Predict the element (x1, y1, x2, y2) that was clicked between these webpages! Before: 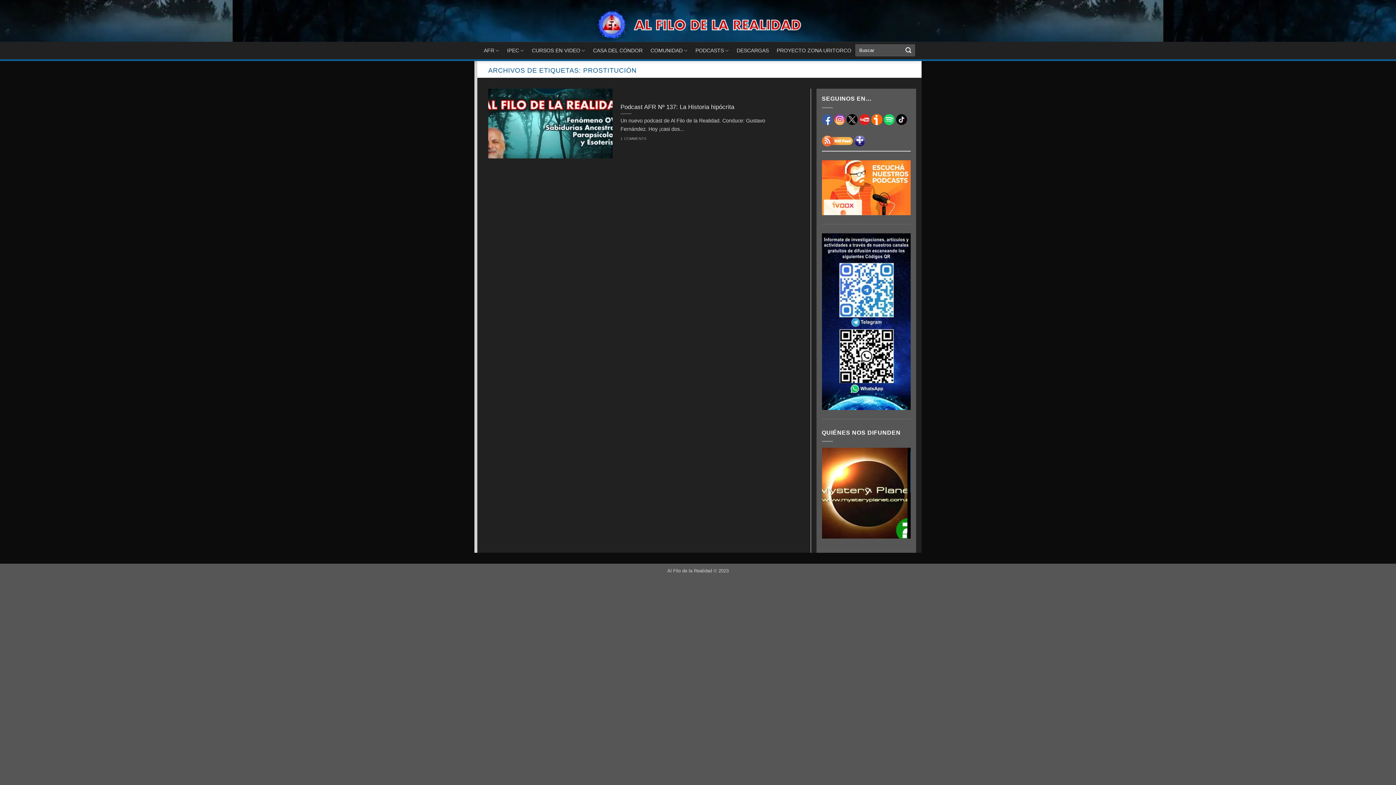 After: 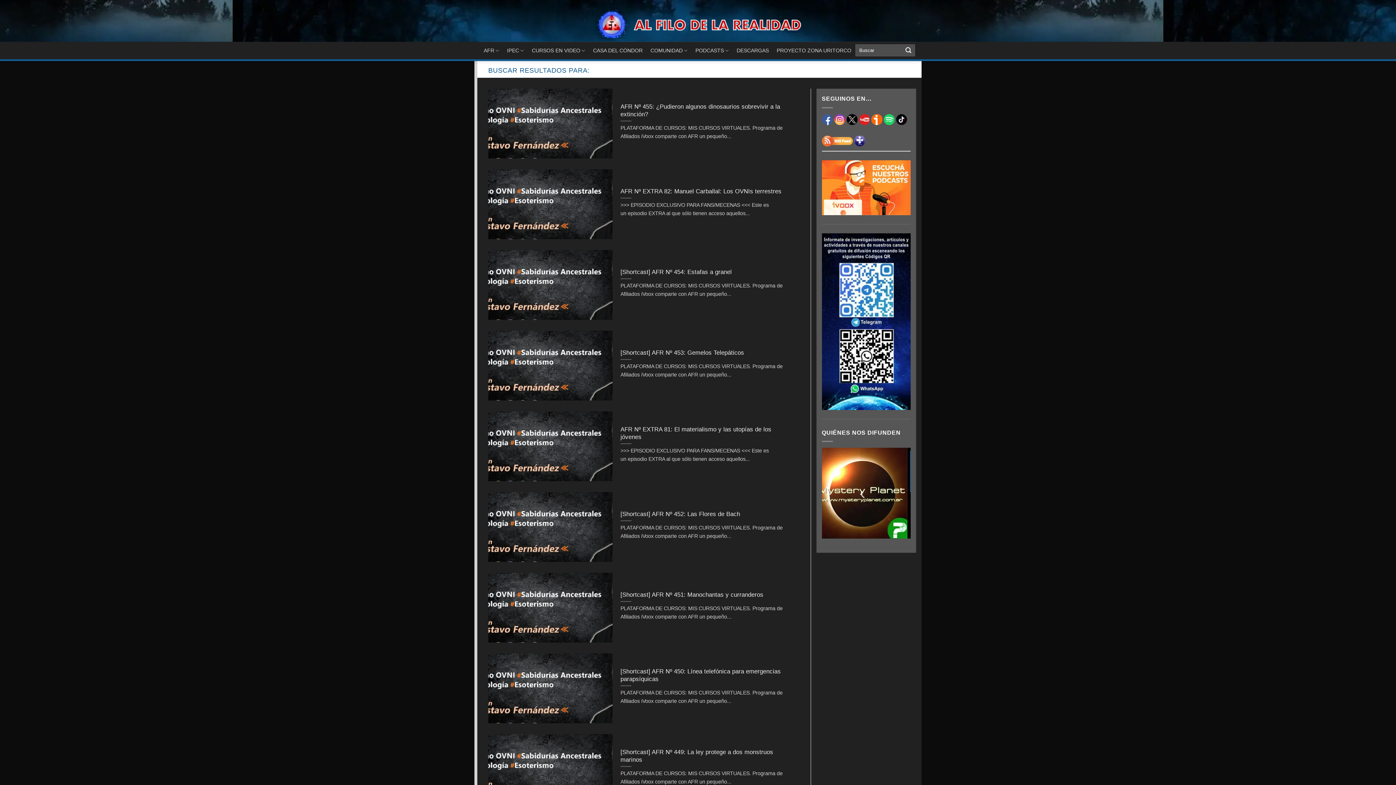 Action: label: Submit bbox: (902, 44, 914, 56)